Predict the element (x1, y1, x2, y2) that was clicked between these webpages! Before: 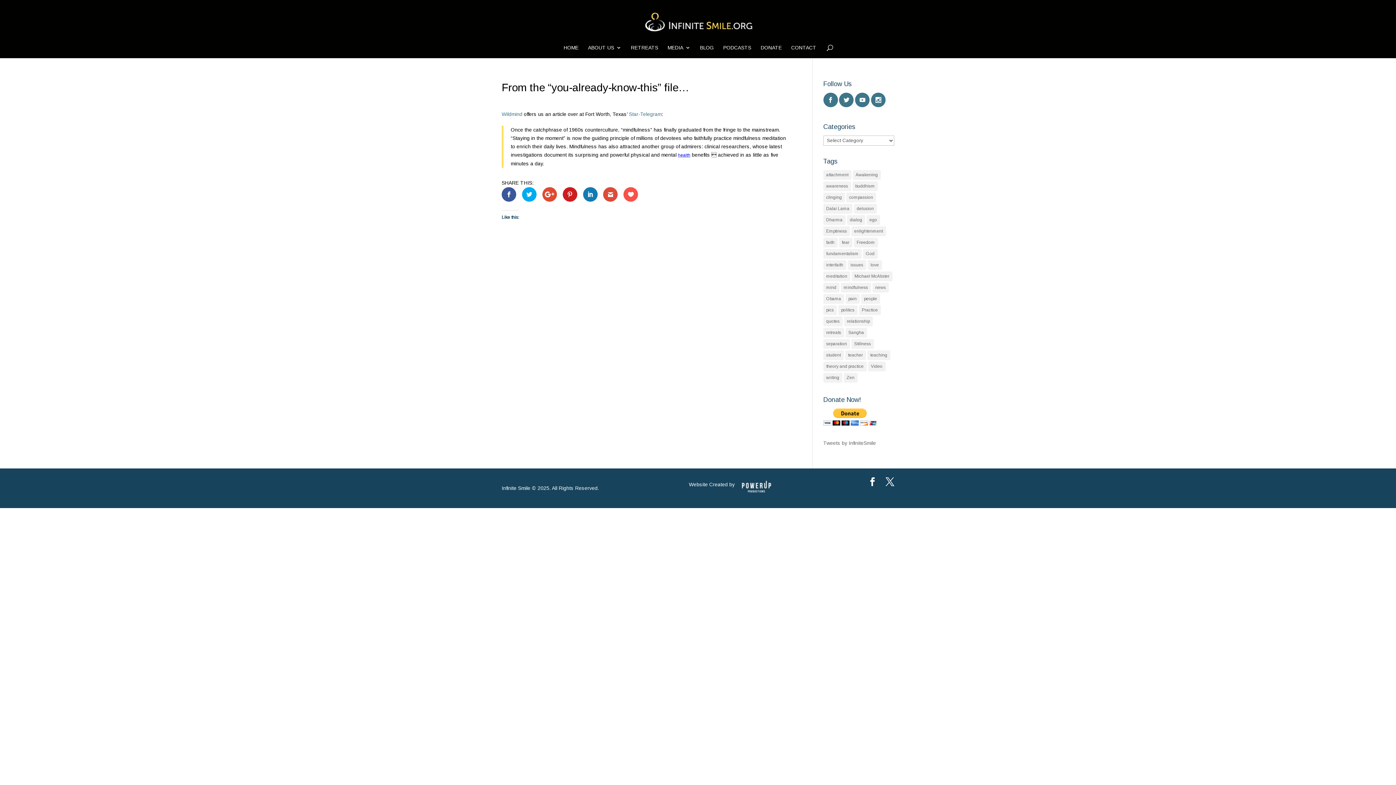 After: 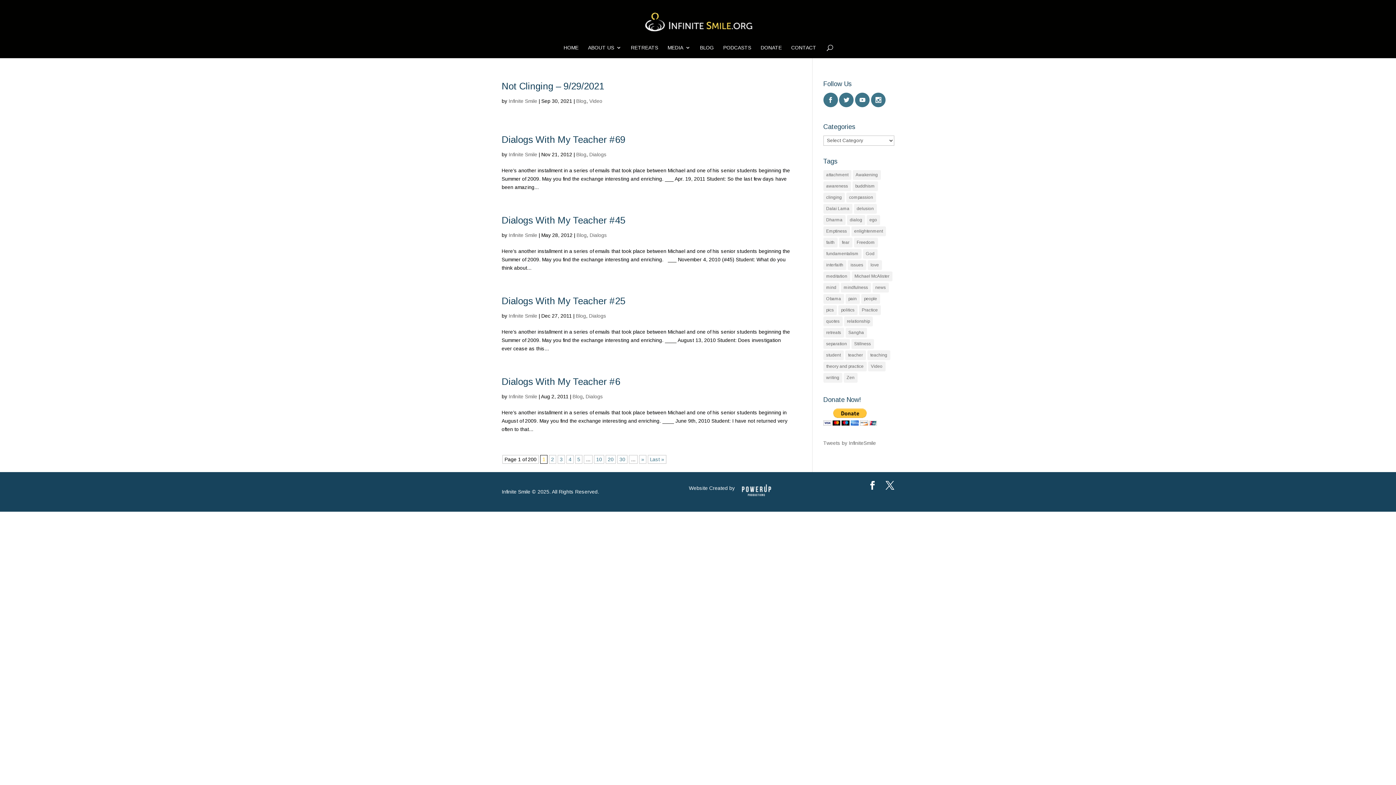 Action: label: delusion (27 items) bbox: (854, 203, 876, 213)